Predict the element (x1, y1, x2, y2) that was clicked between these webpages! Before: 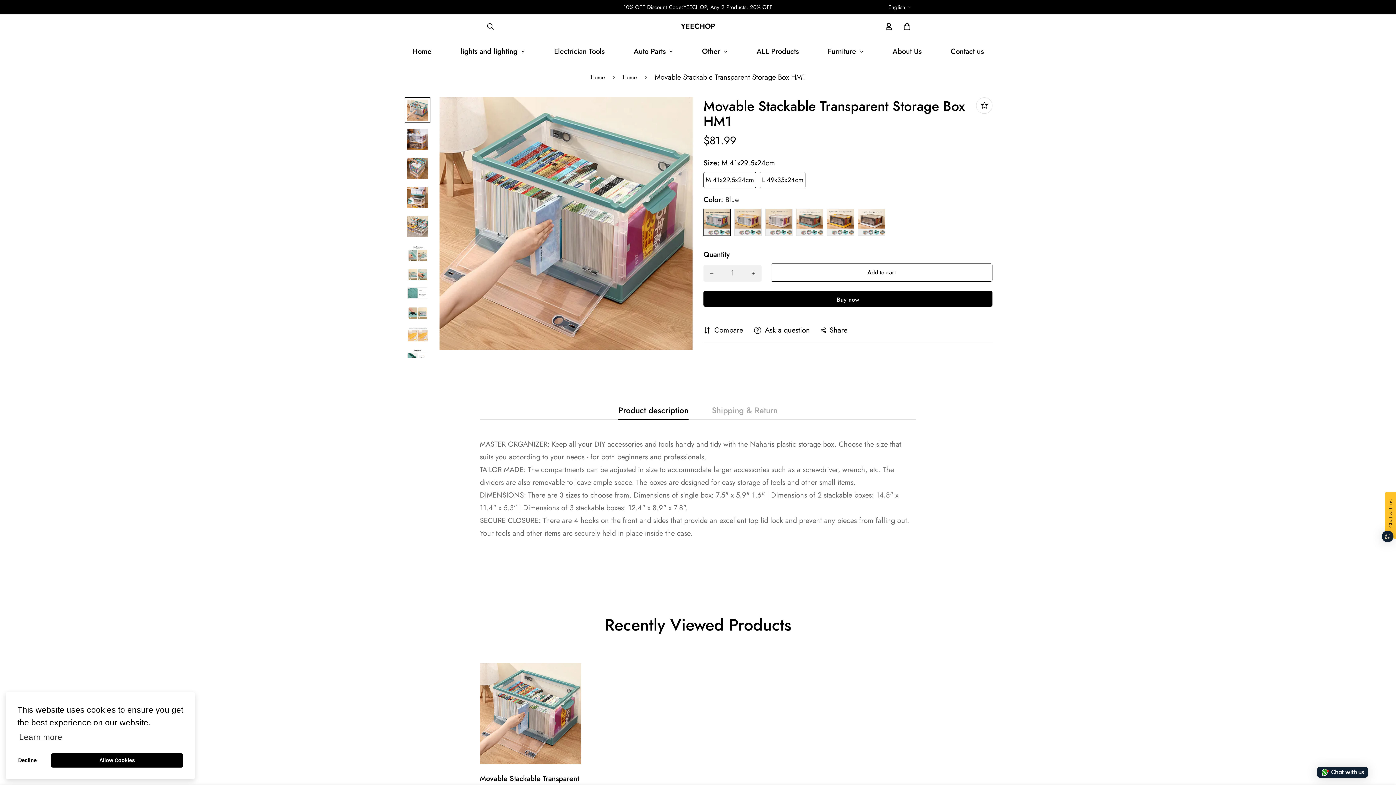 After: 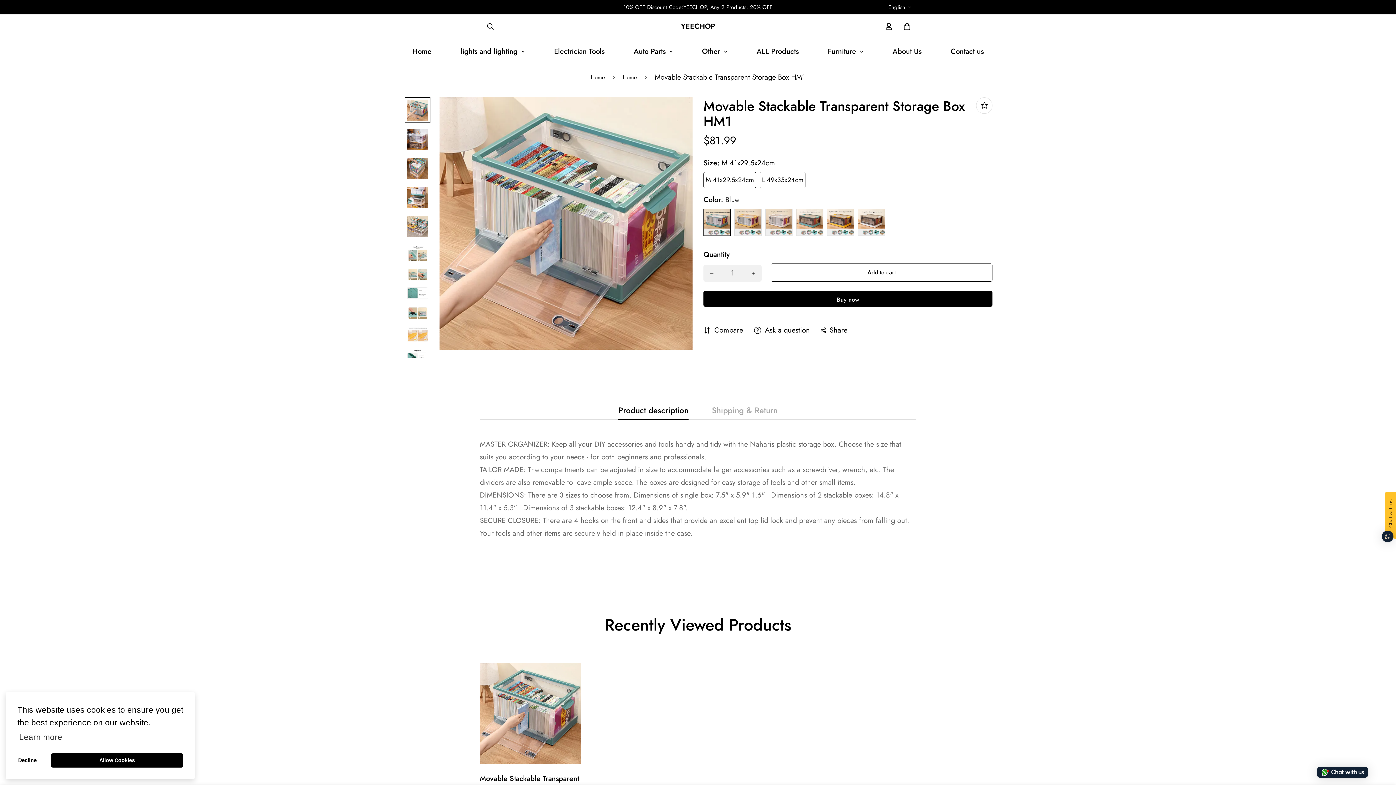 Action: bbox: (703, 264, 720, 281) label: Decrease quantity of Movable Stackable Transparent Storage Box HM1 by one